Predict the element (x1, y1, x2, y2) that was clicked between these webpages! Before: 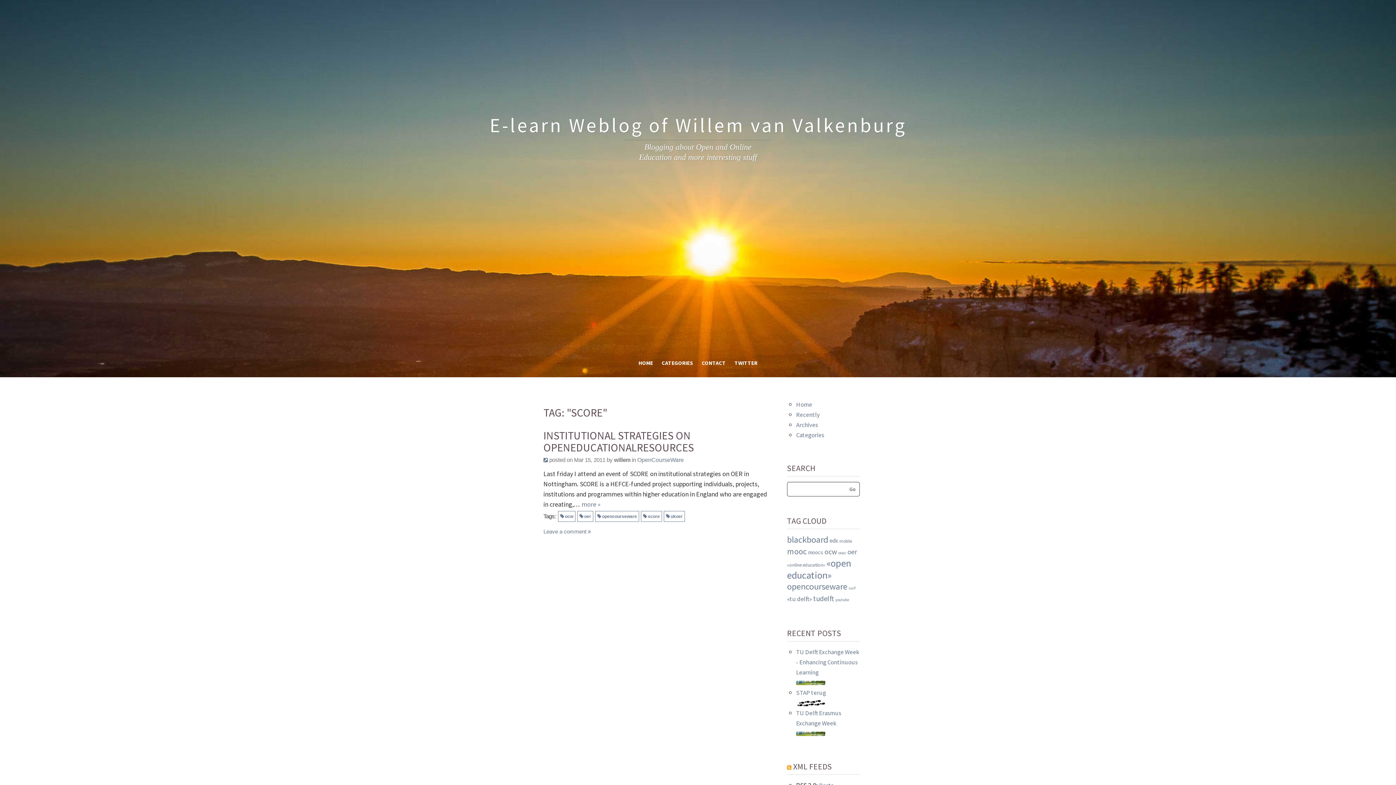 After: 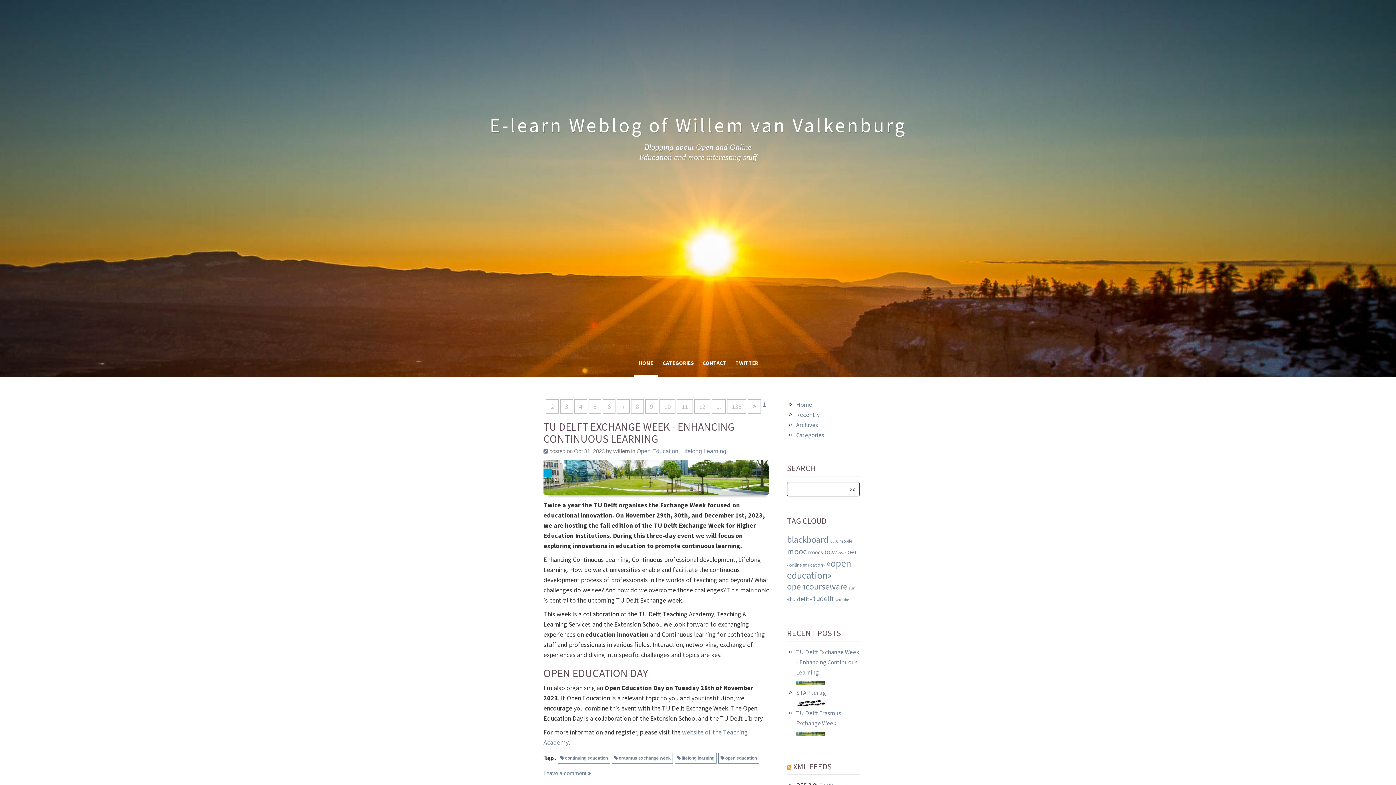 Action: label: Home bbox: (796, 400, 812, 408)